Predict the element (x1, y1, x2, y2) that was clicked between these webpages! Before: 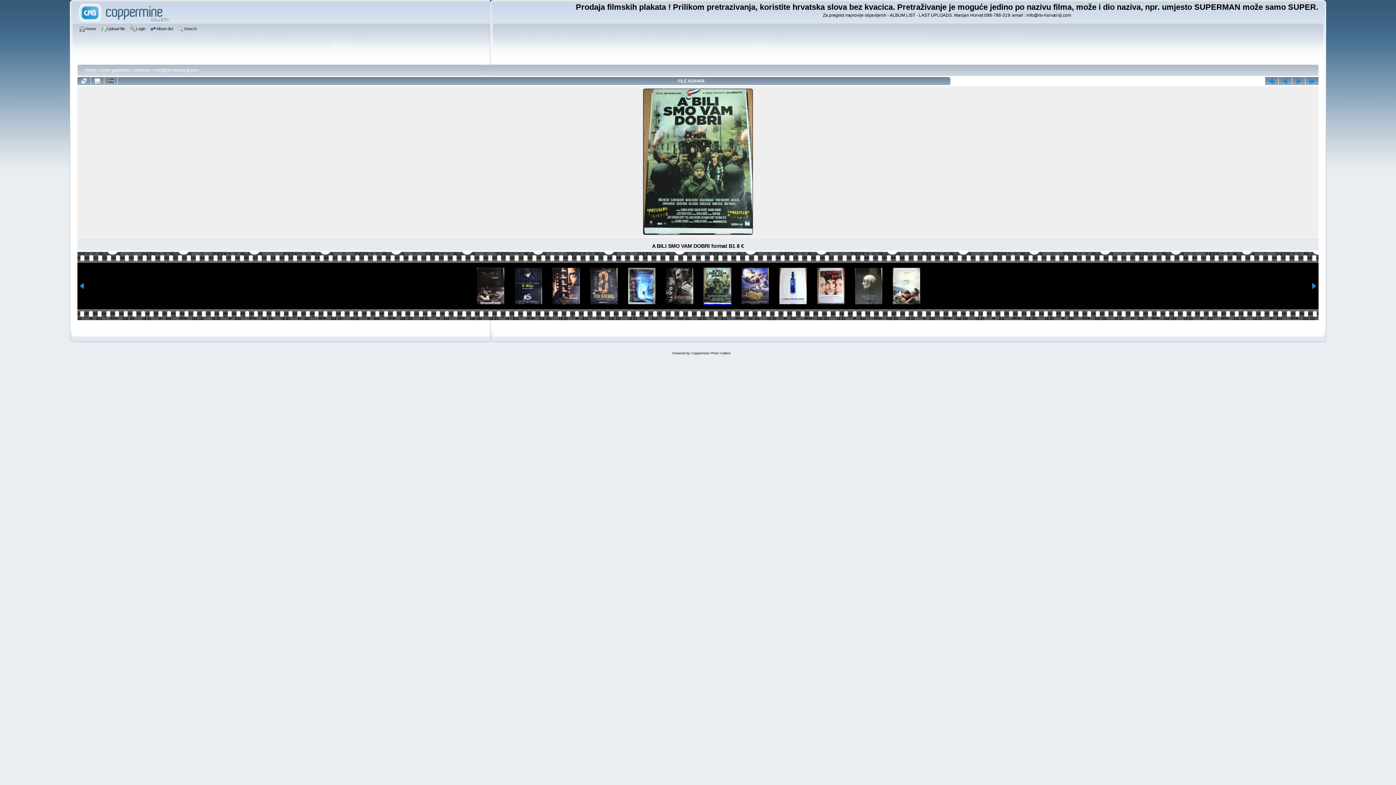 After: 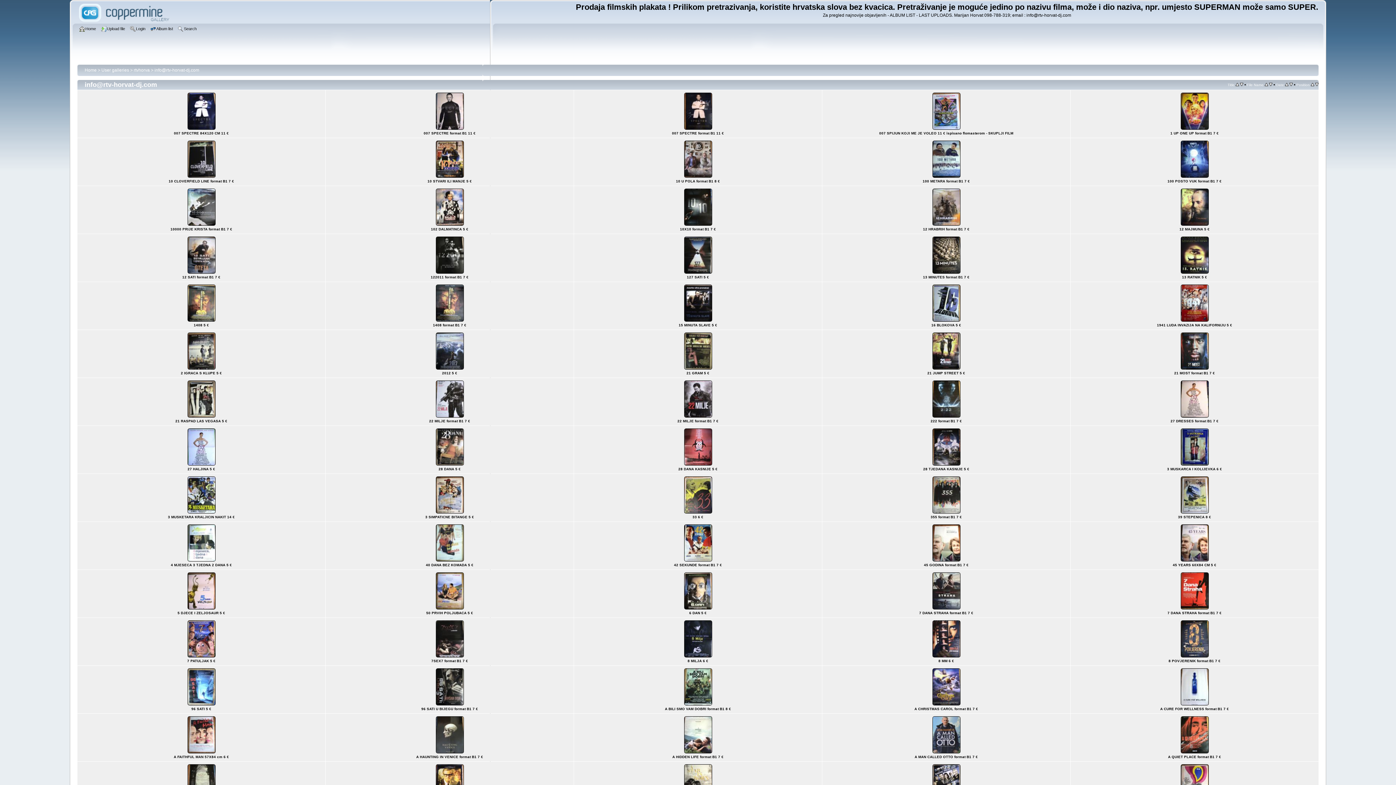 Action: label: Home bbox: (79, 25, 97, 33)